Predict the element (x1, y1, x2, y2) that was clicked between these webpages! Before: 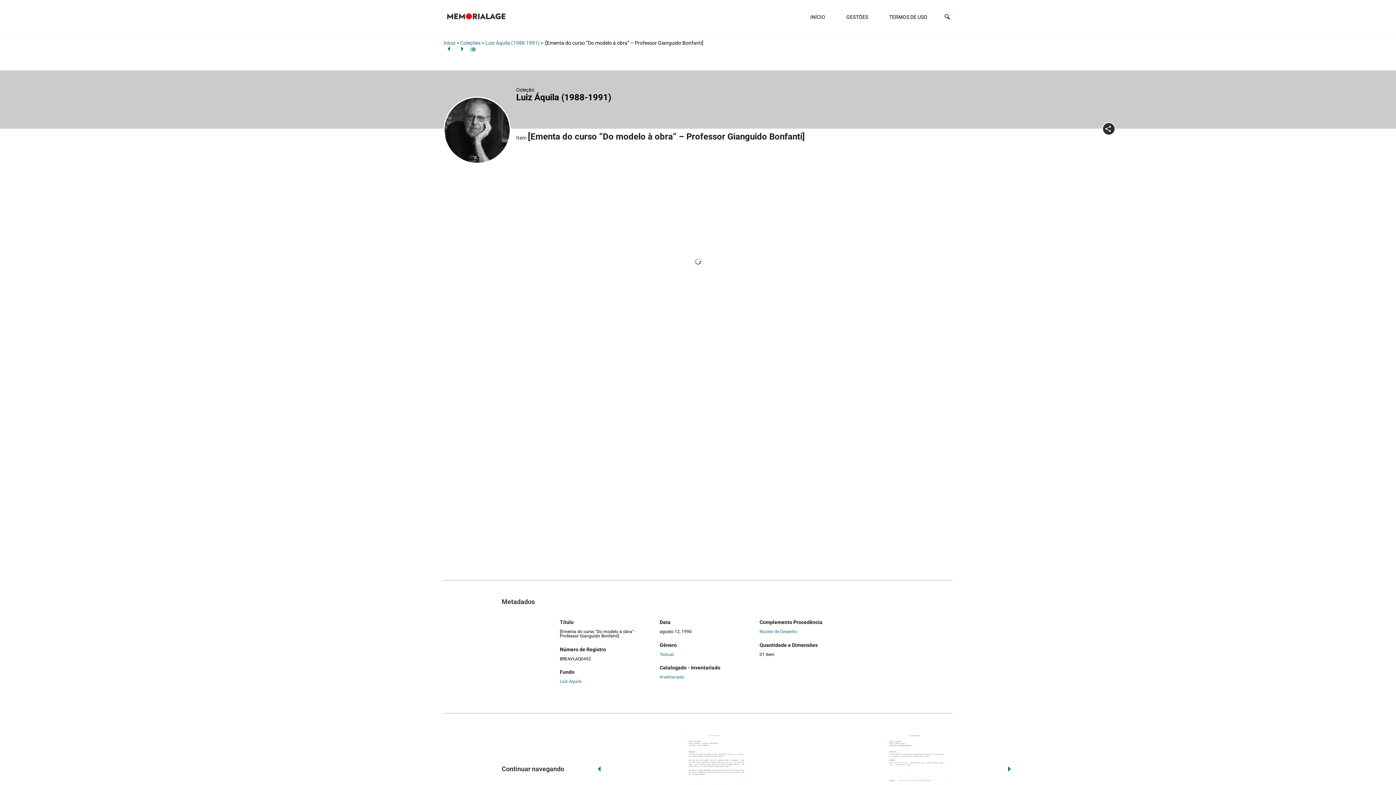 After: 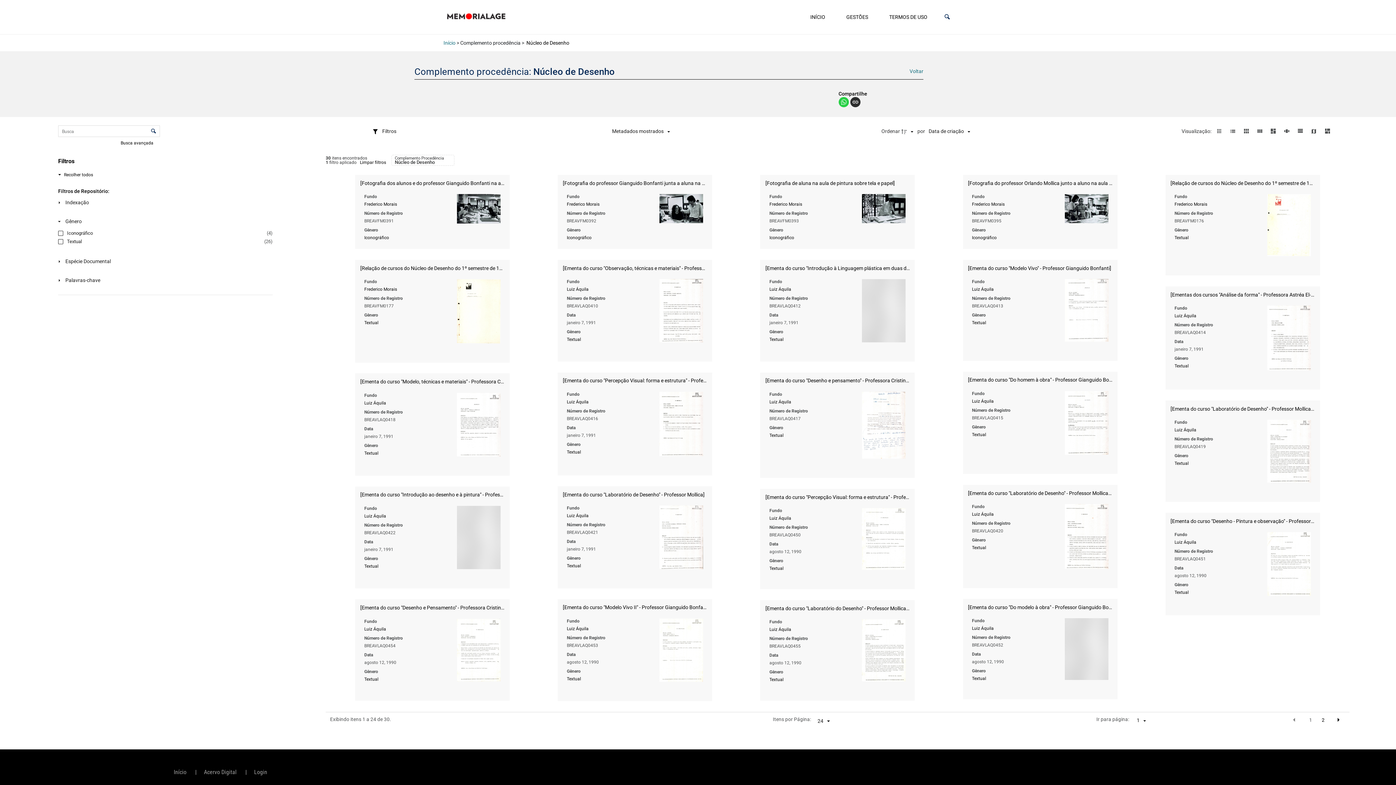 Action: bbox: (759, 629, 797, 634) label: Núcleo de Desenho